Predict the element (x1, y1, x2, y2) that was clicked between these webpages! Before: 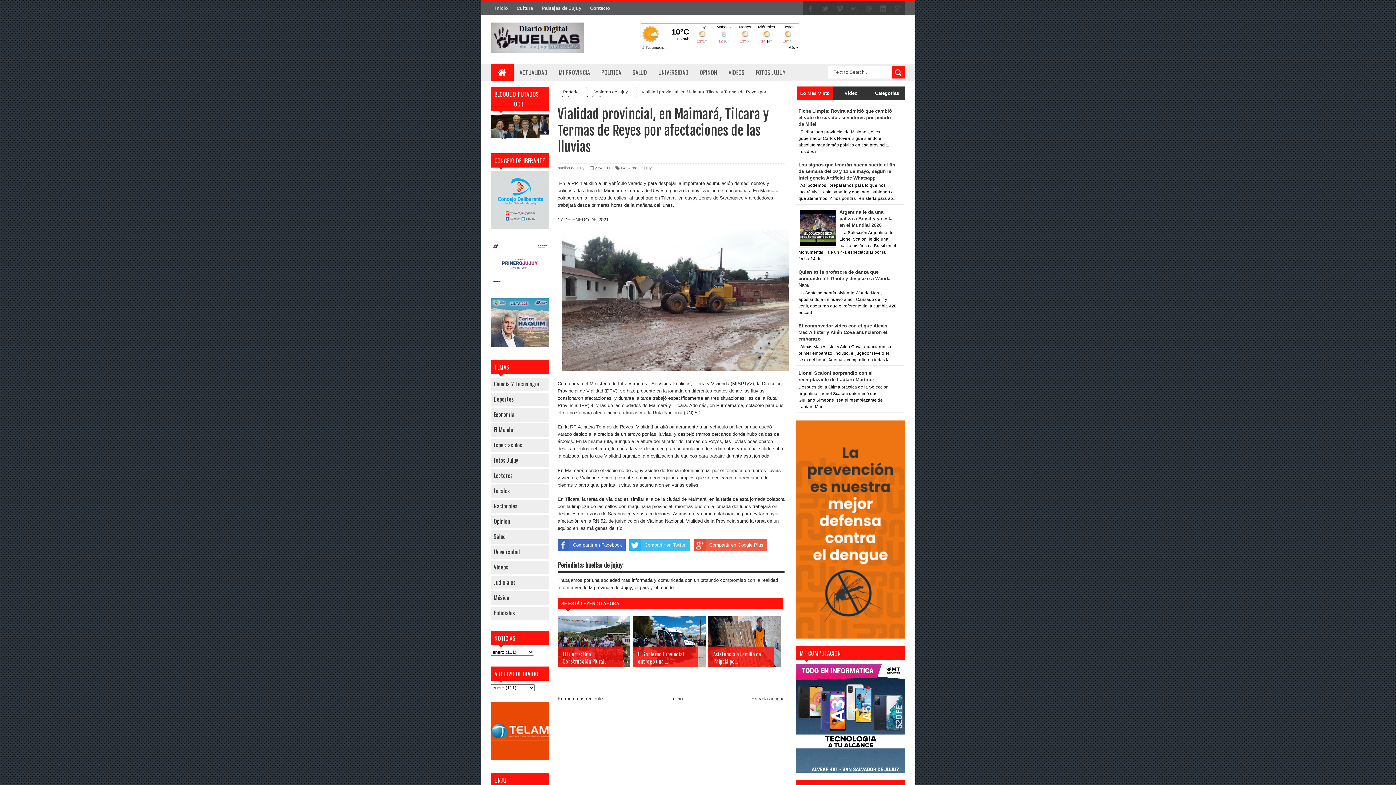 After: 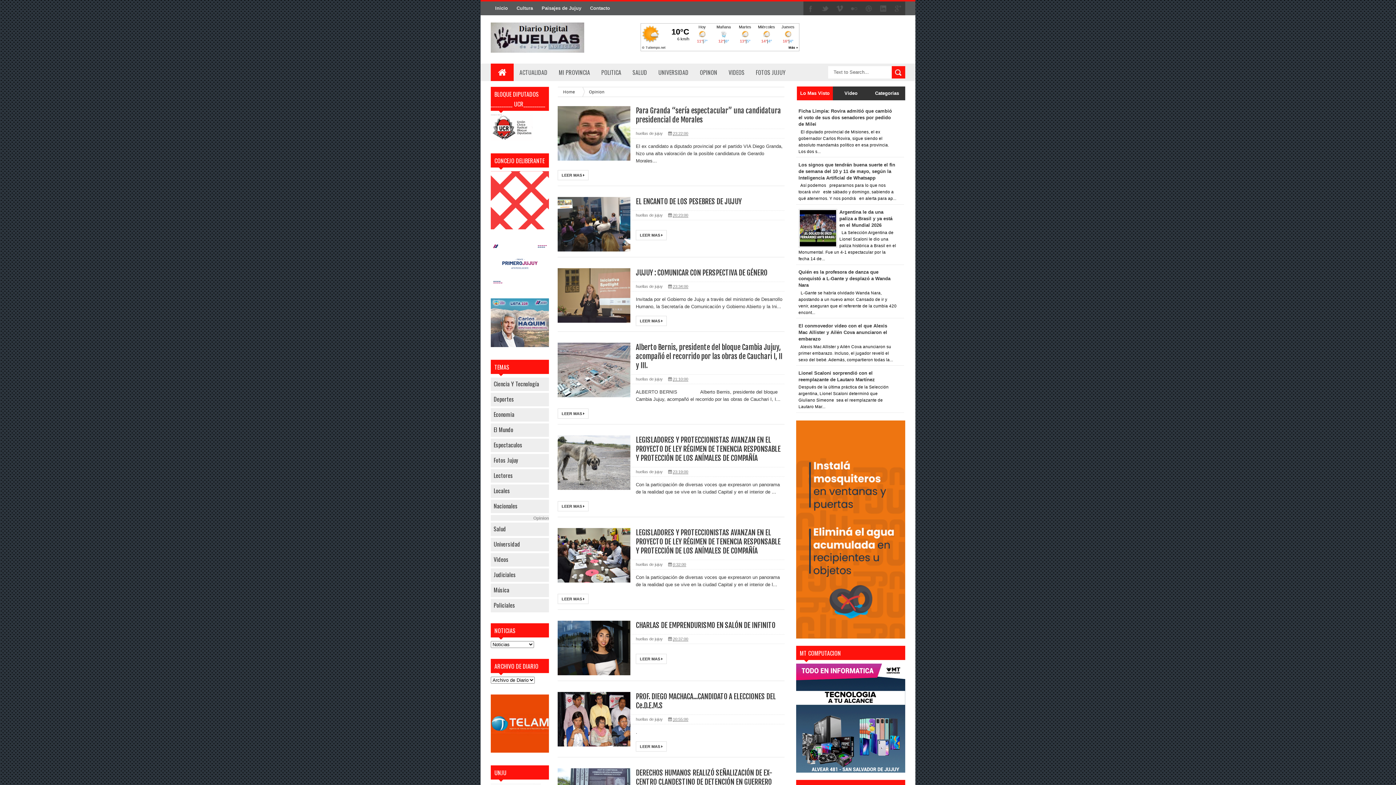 Action: bbox: (694, 63, 722, 81) label: OPINON